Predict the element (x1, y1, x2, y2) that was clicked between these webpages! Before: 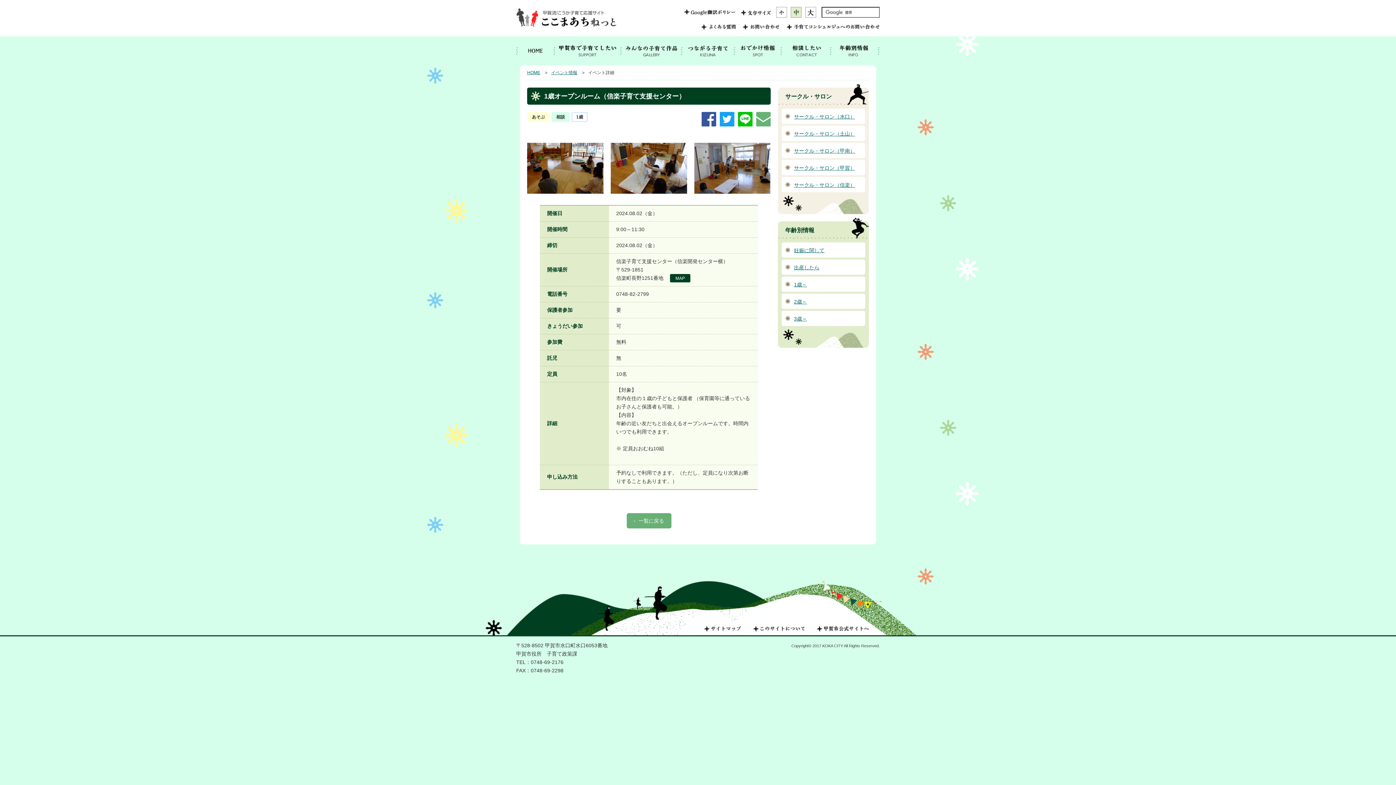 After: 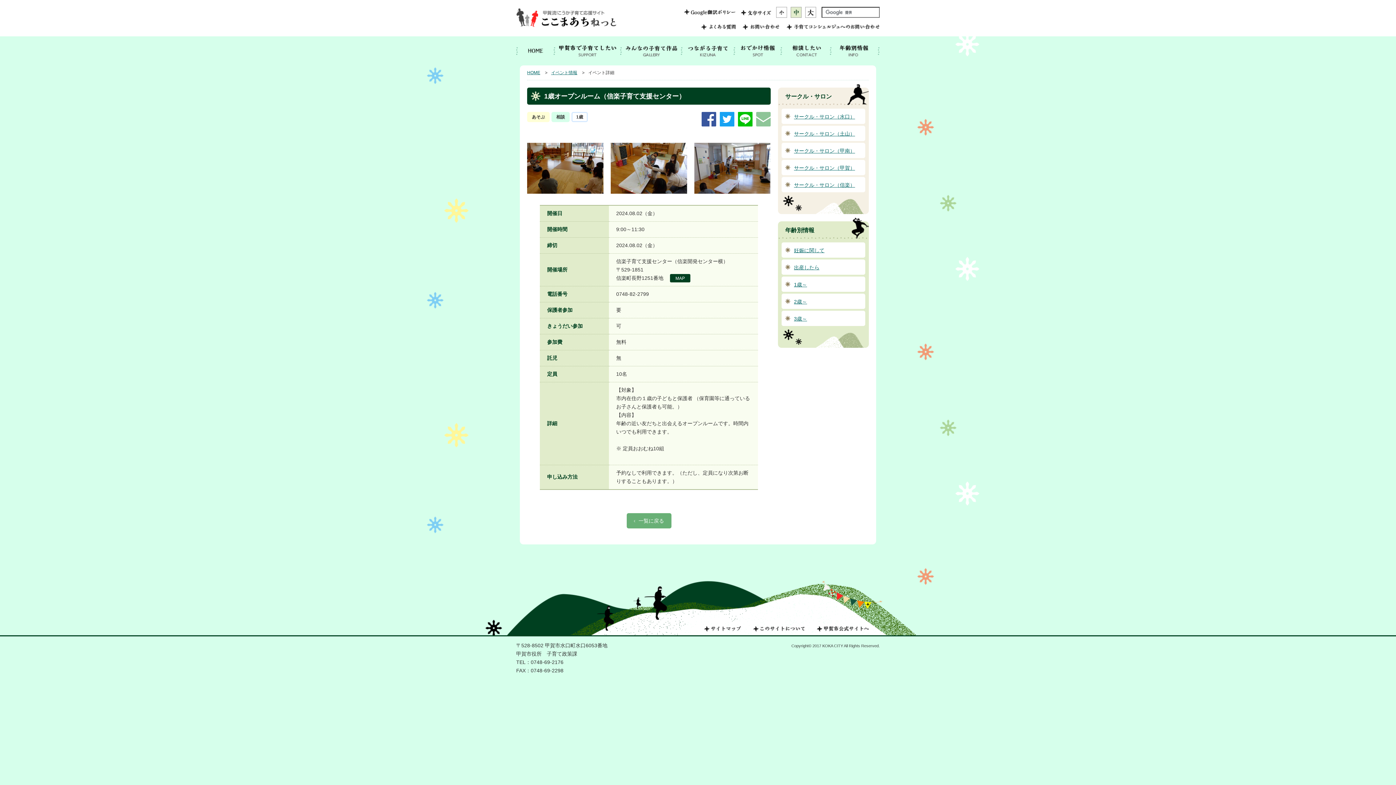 Action: bbox: (756, 119, 770, 125)